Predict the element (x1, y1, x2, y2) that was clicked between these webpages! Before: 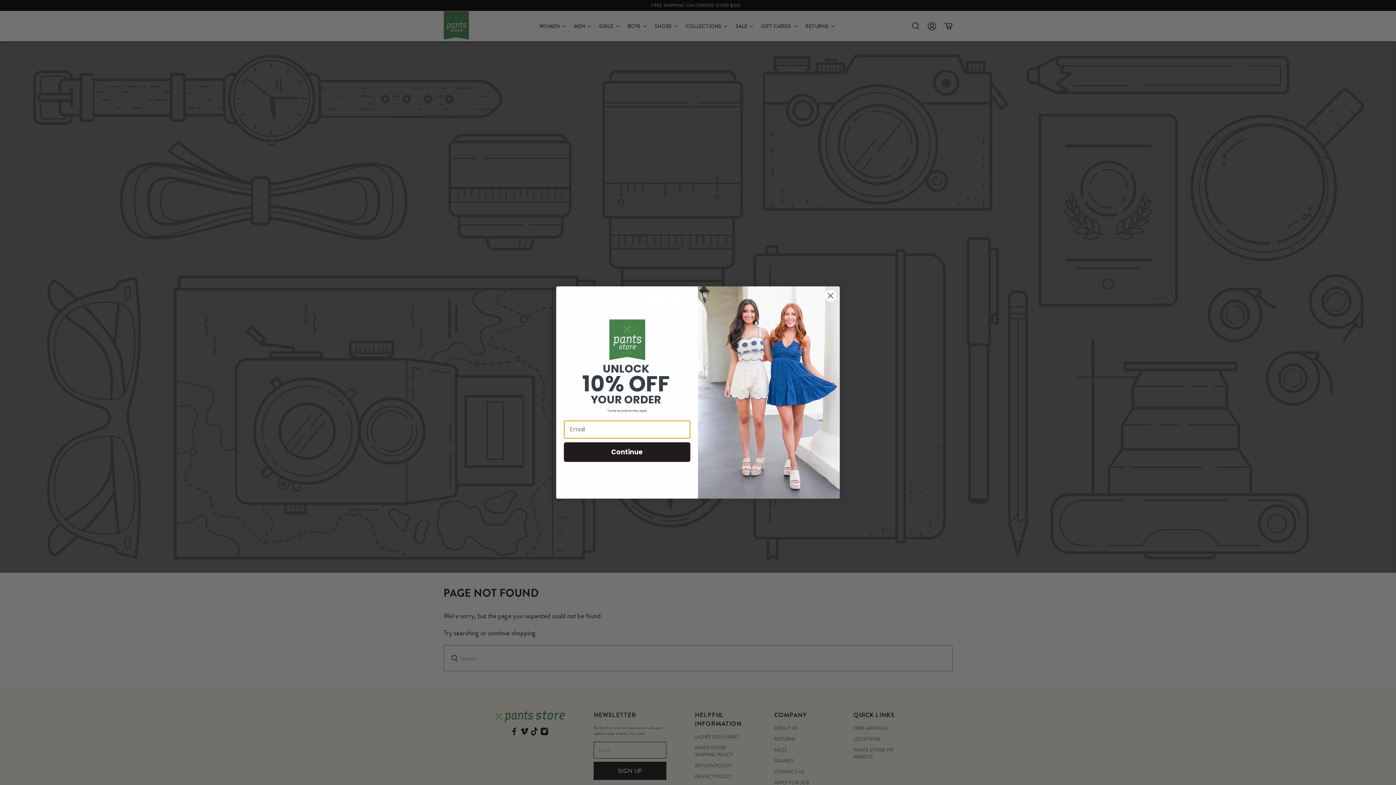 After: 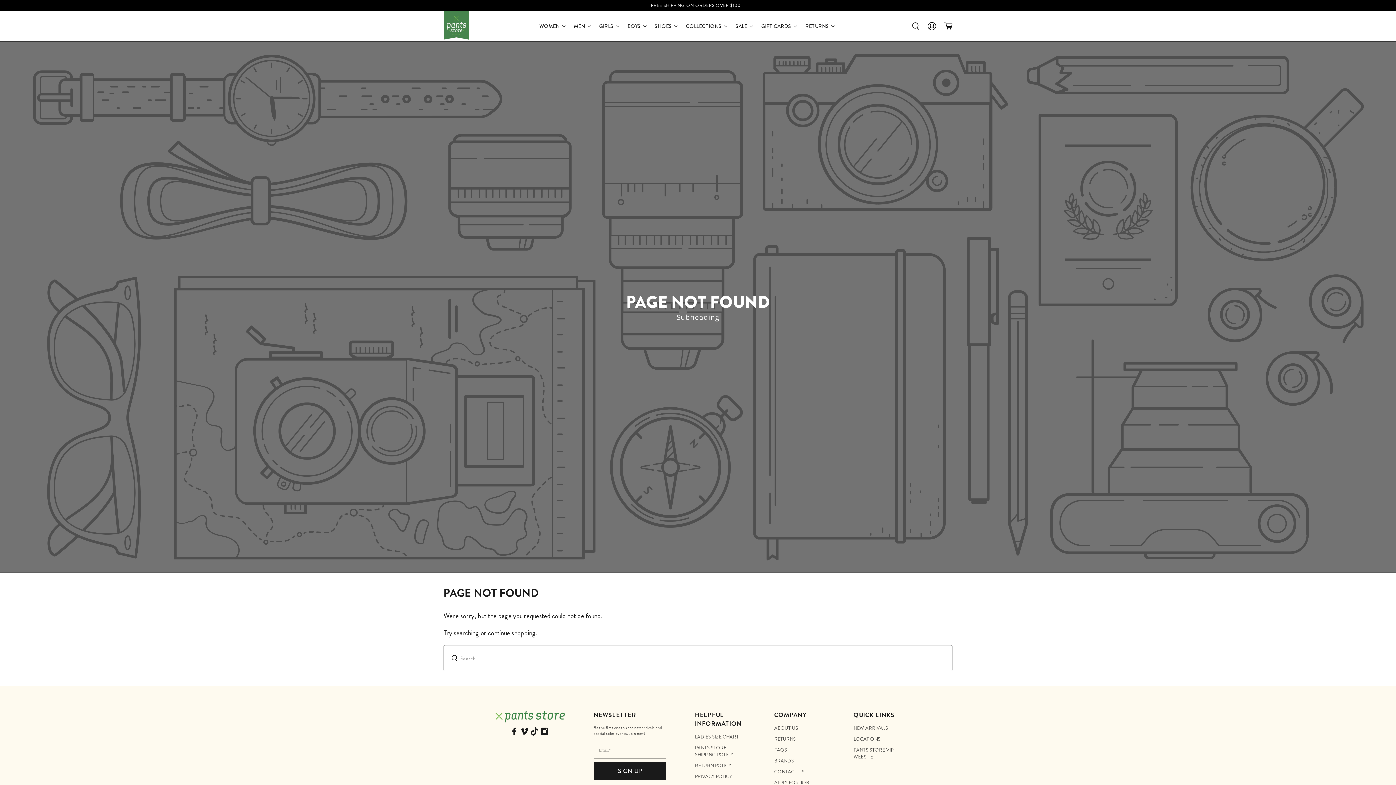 Action: bbox: (824, 289, 837, 302) label: Close dialog